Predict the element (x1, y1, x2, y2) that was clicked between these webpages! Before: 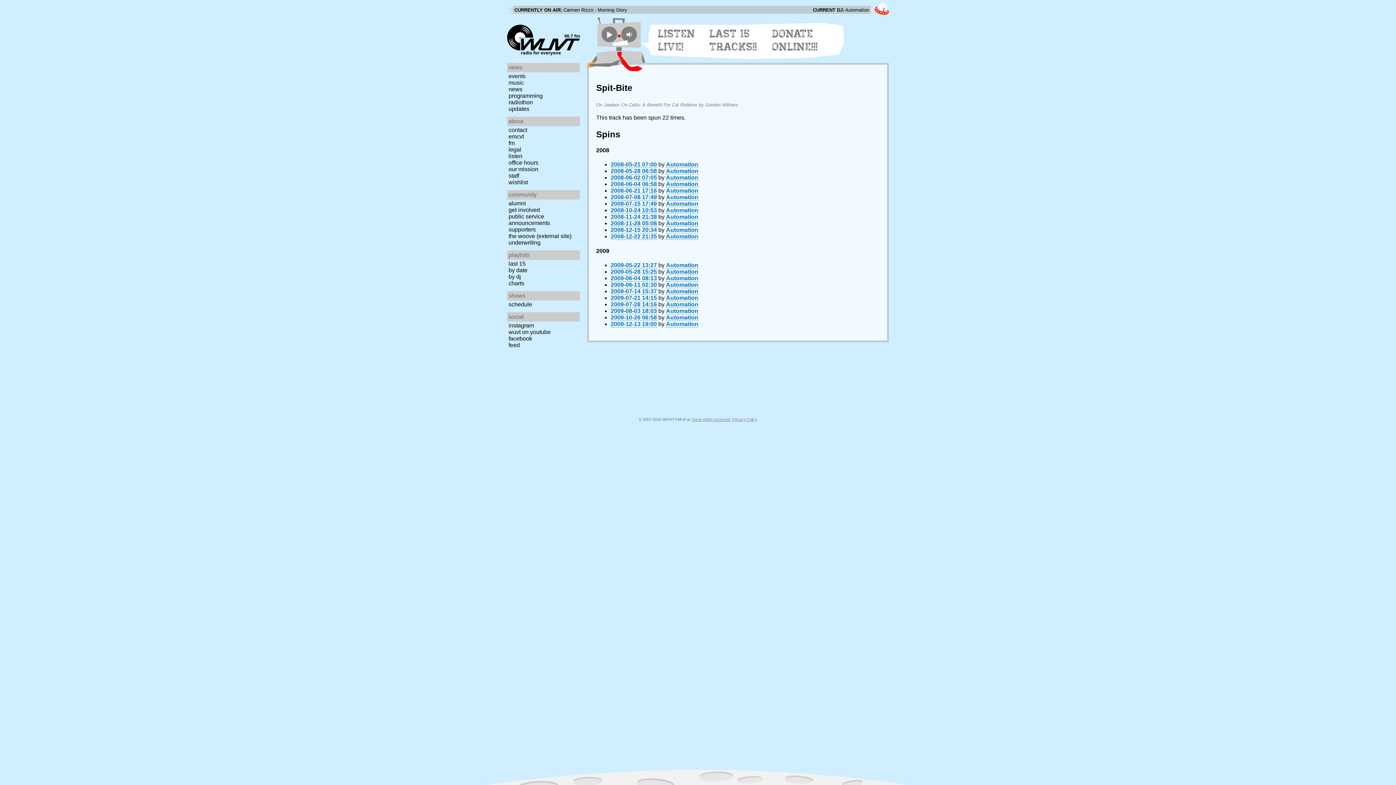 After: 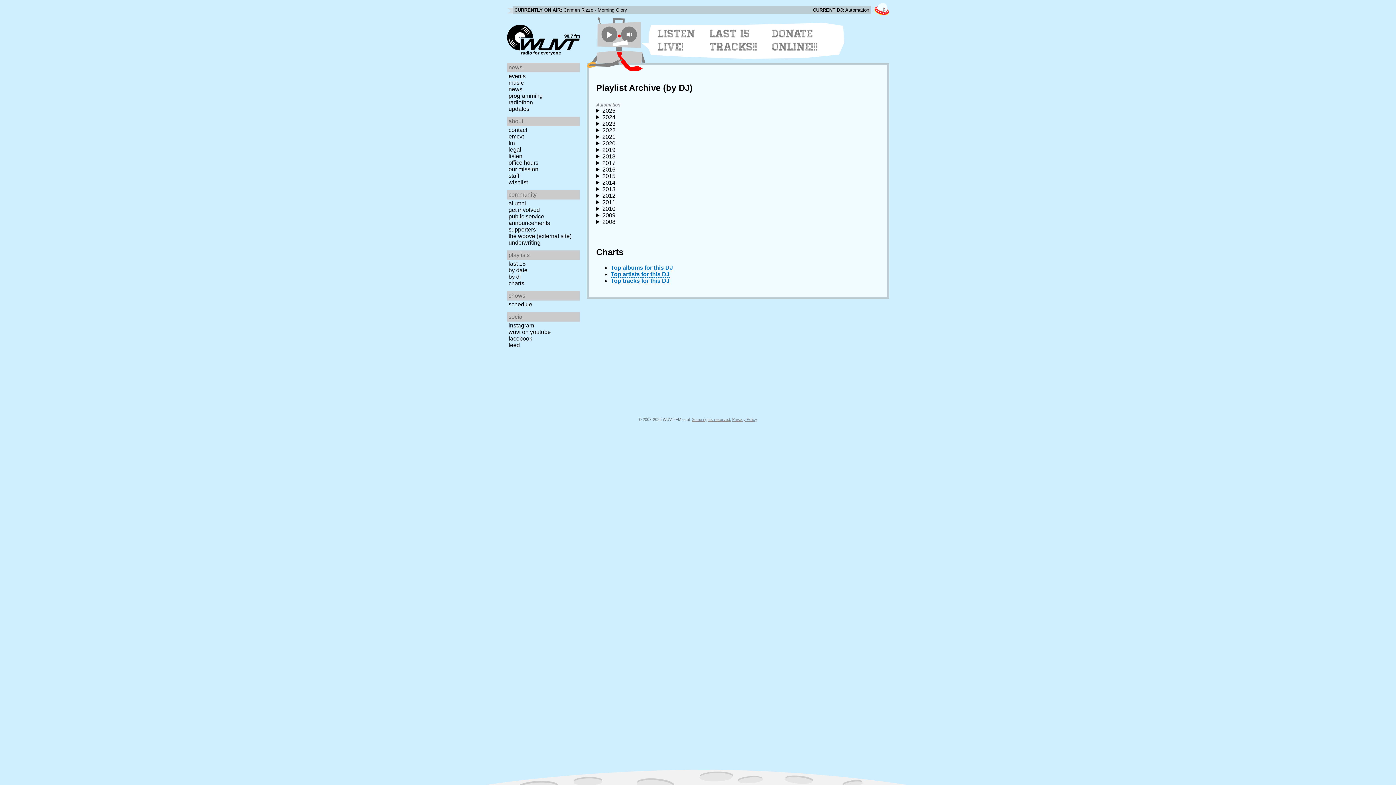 Action: label: Automation bbox: (666, 262, 698, 268)